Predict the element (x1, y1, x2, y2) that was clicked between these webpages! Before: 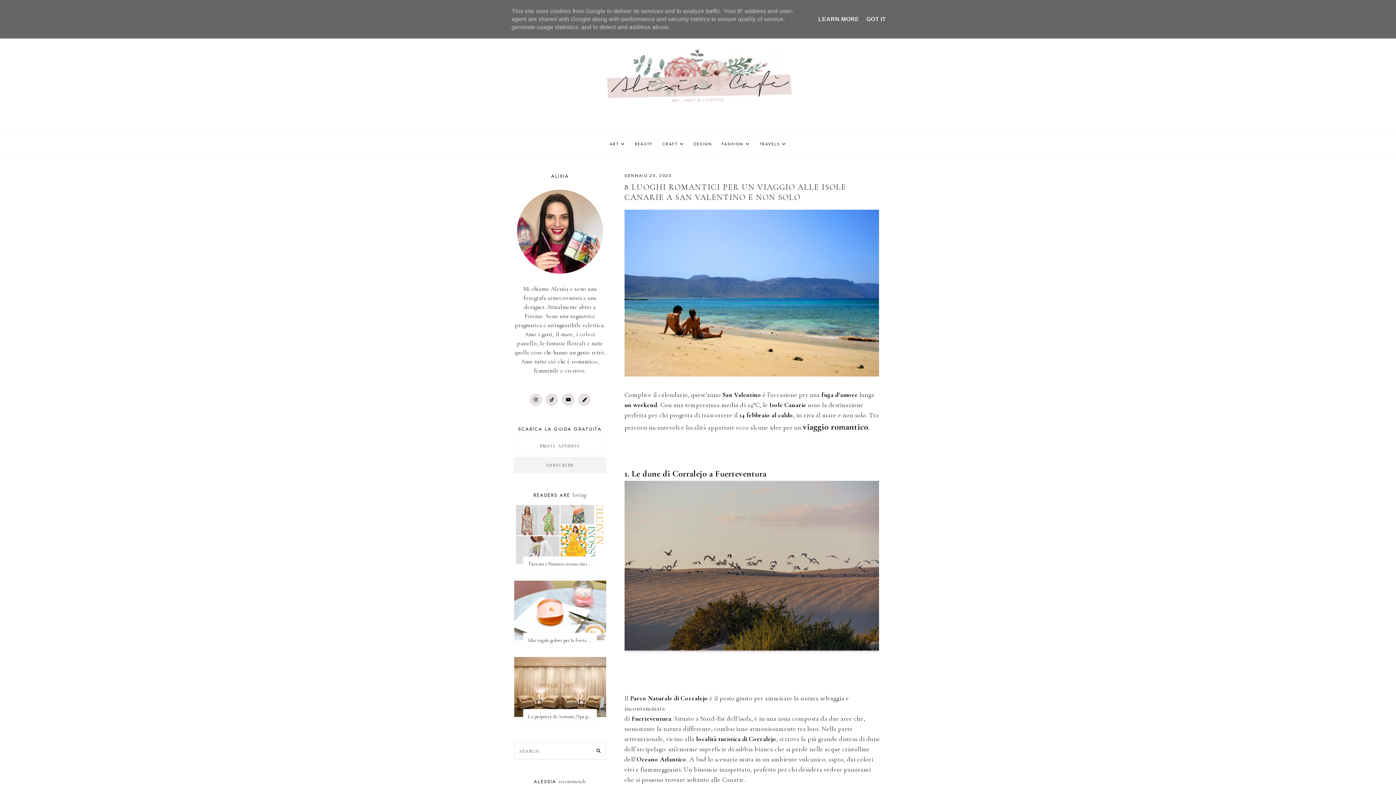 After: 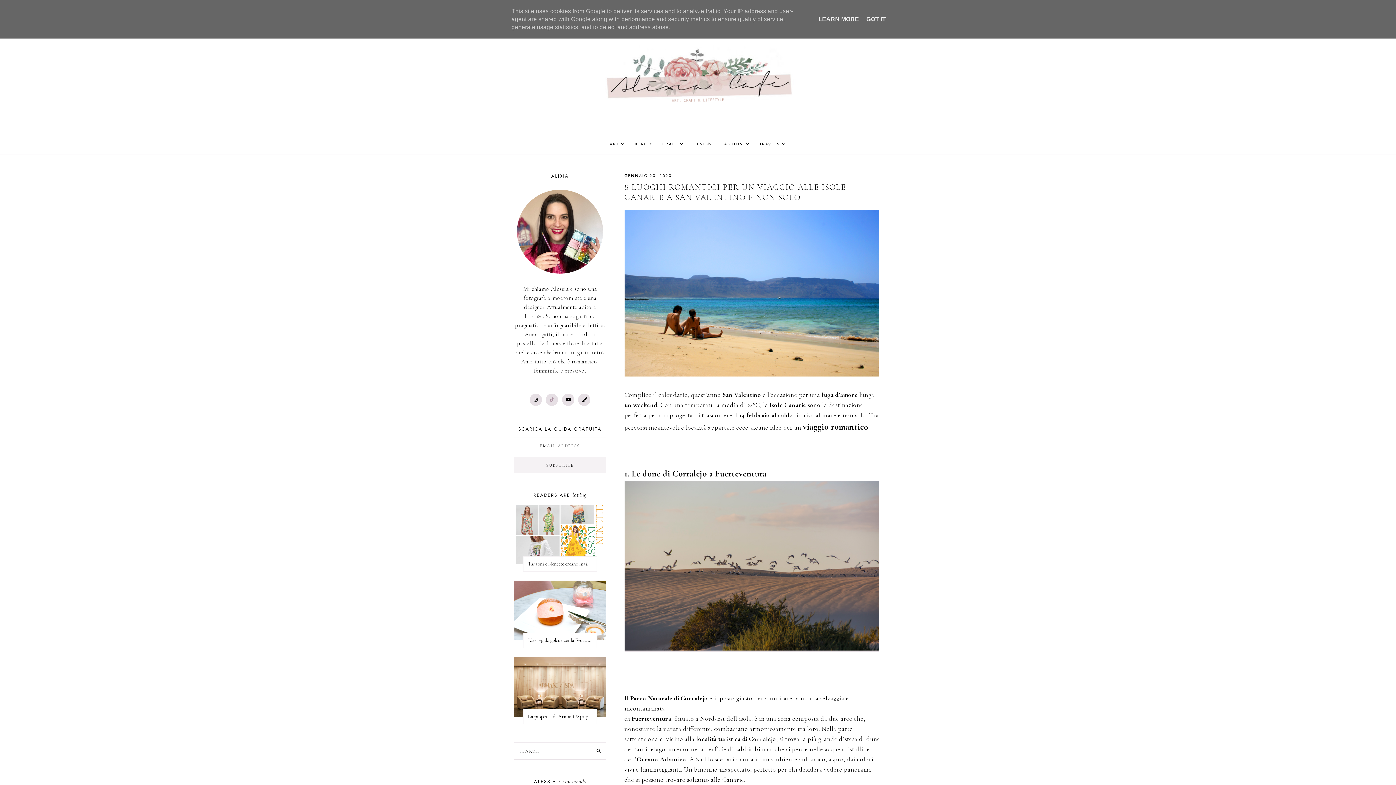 Action: bbox: (545, 393, 558, 406)